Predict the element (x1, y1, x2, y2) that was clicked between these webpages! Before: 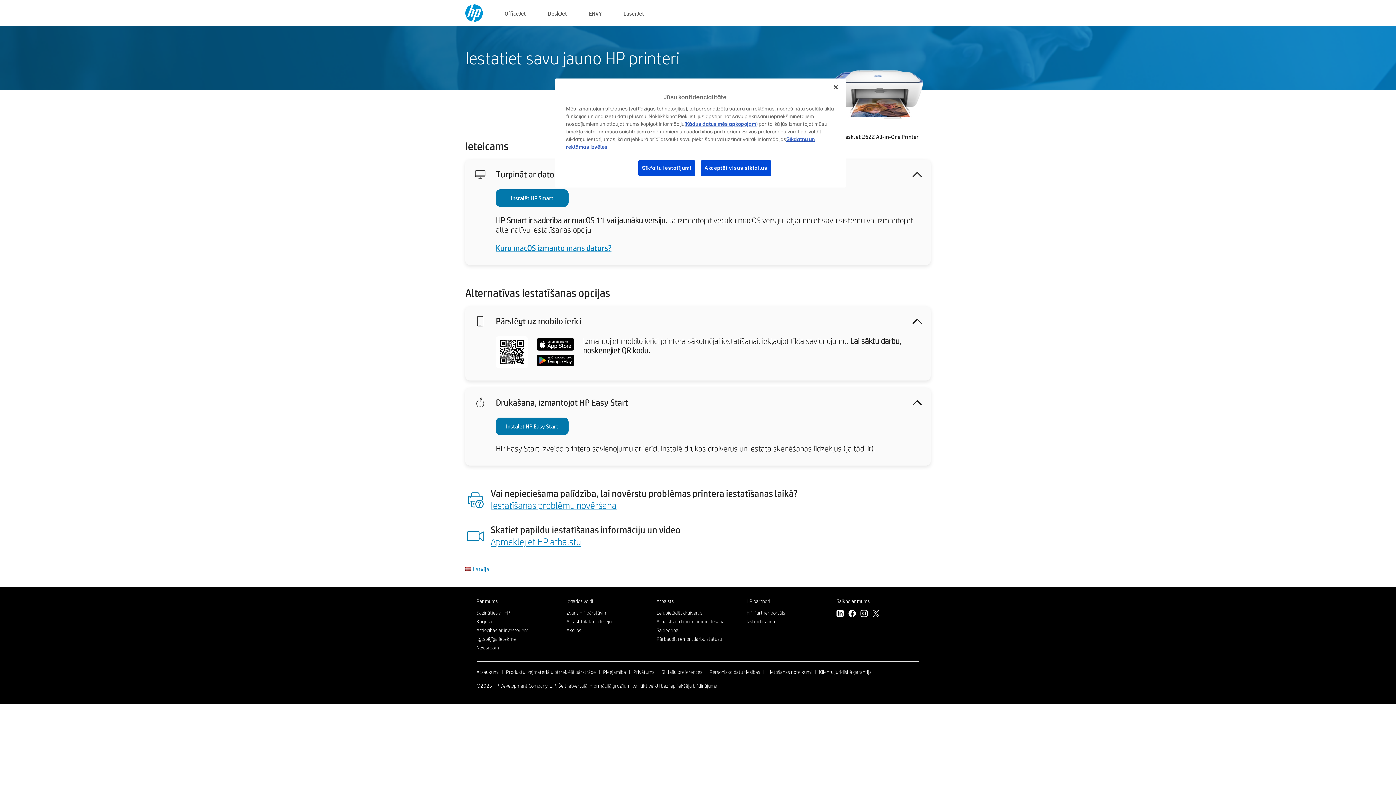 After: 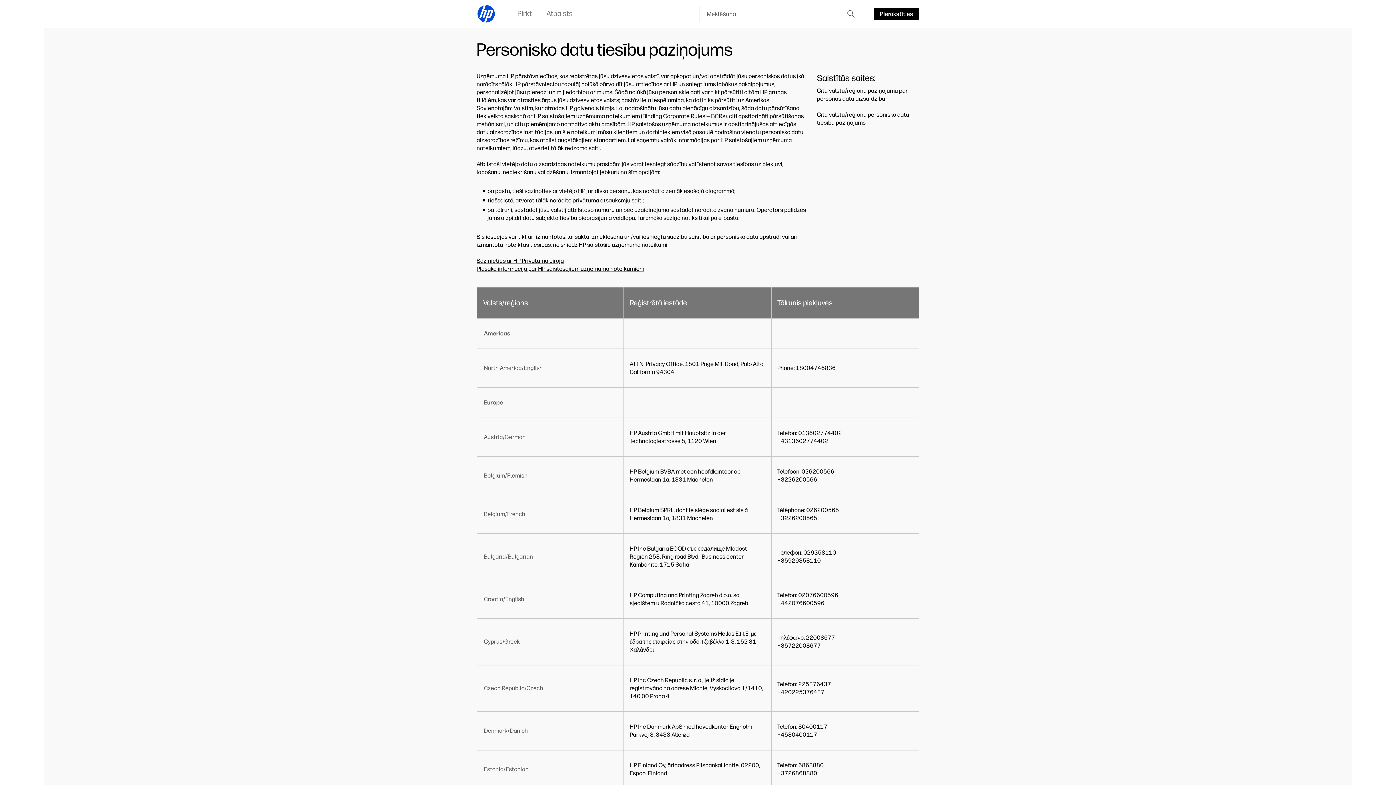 Action: bbox: (709, 668, 760, 675) label: Personisko datu tiesības